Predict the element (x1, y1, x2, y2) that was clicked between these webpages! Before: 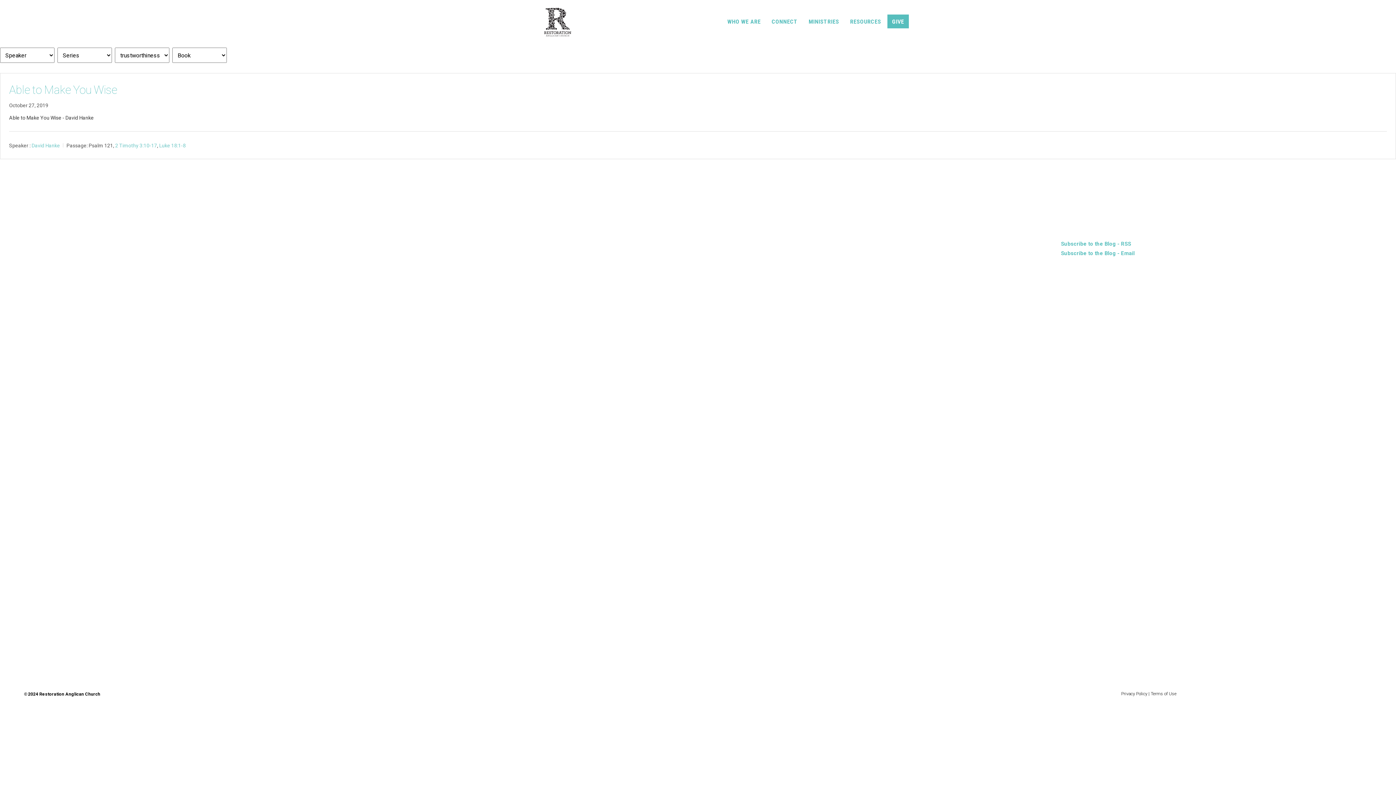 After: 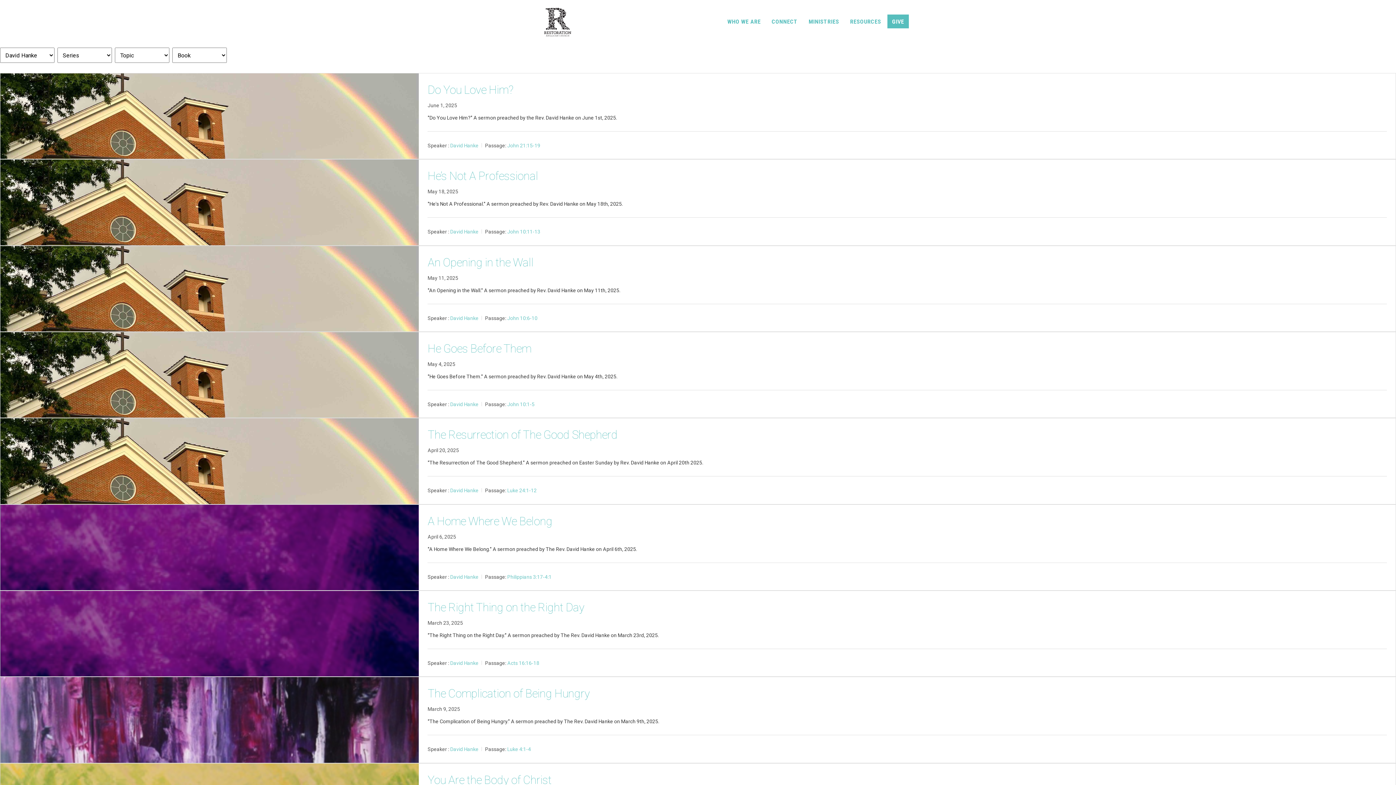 Action: label: David Hanke bbox: (31, 142, 60, 148)